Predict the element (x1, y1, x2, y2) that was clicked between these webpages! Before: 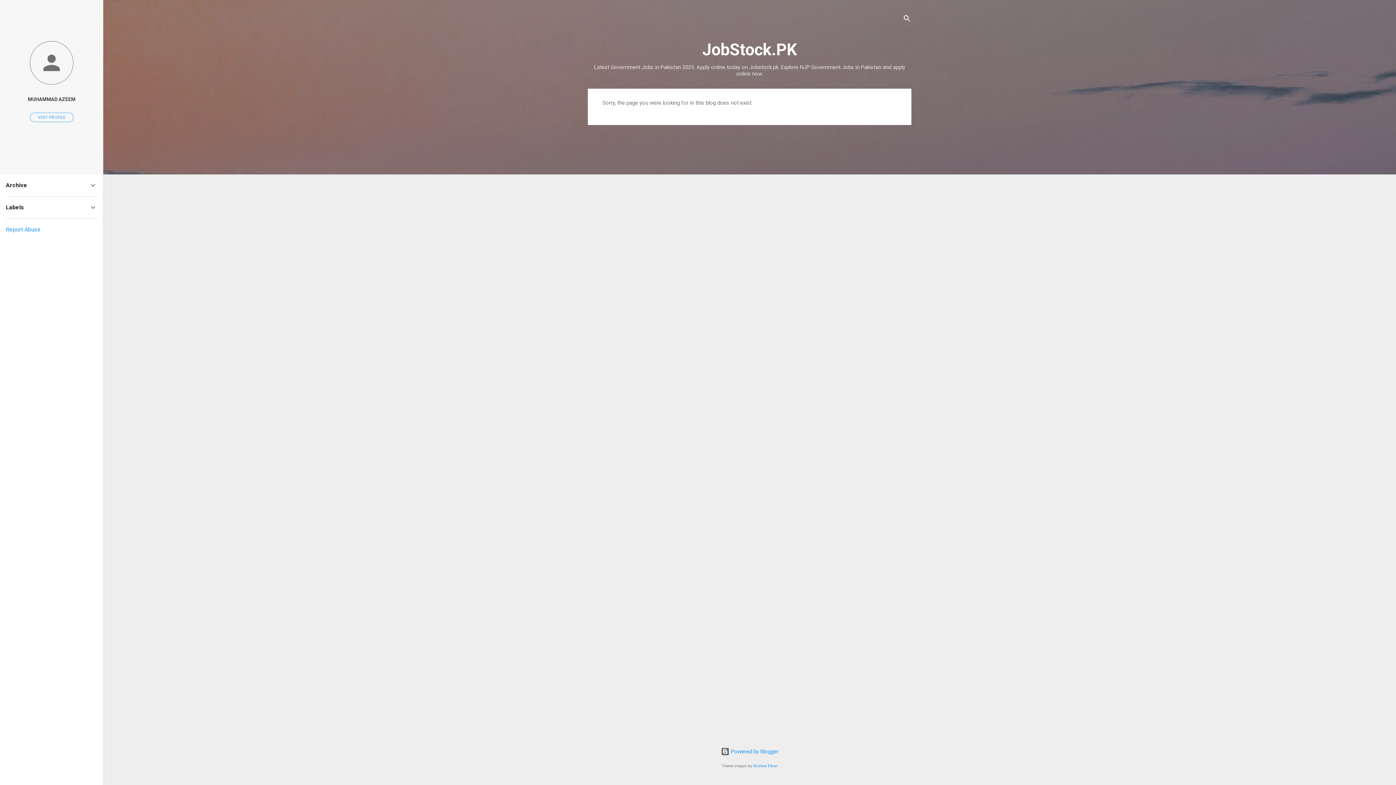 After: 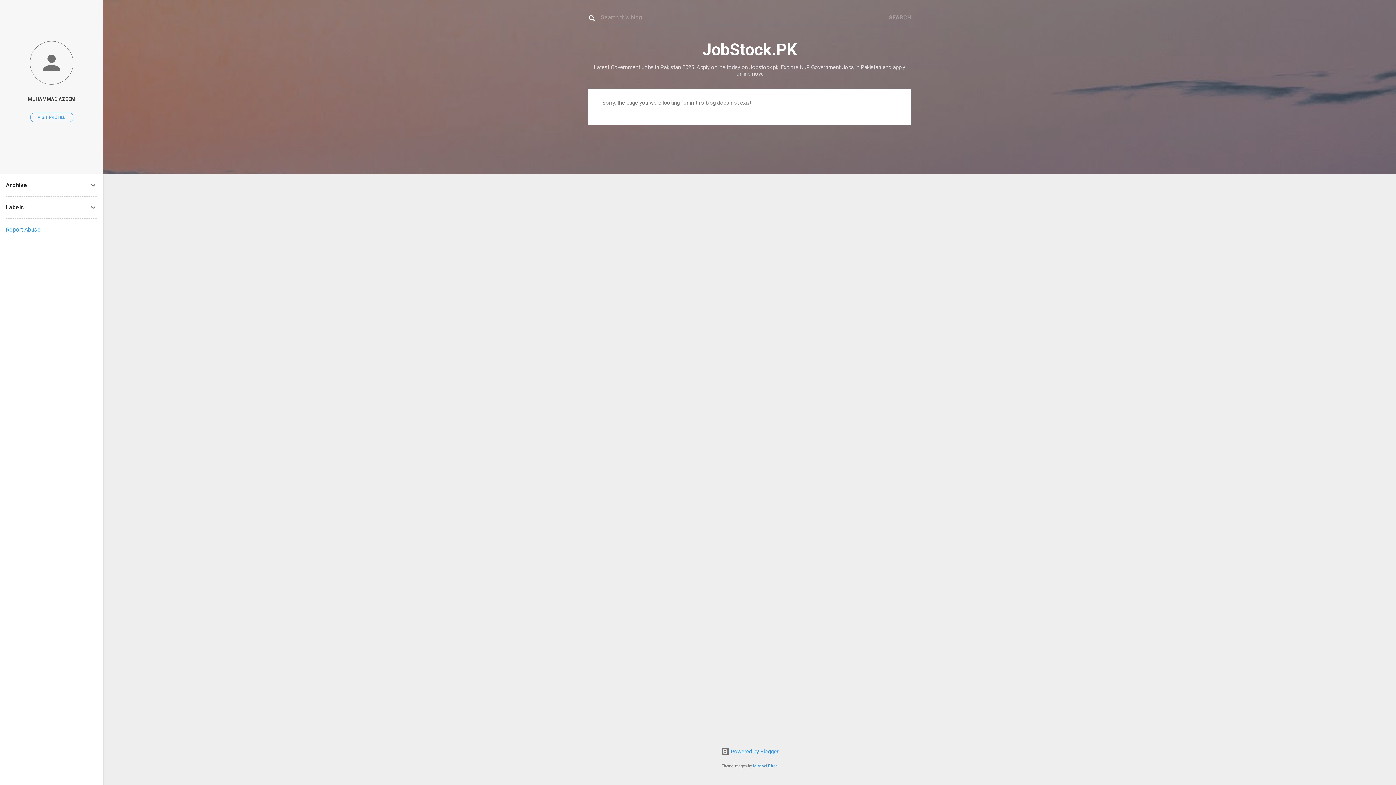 Action: bbox: (902, 8, 911, 30) label: Search